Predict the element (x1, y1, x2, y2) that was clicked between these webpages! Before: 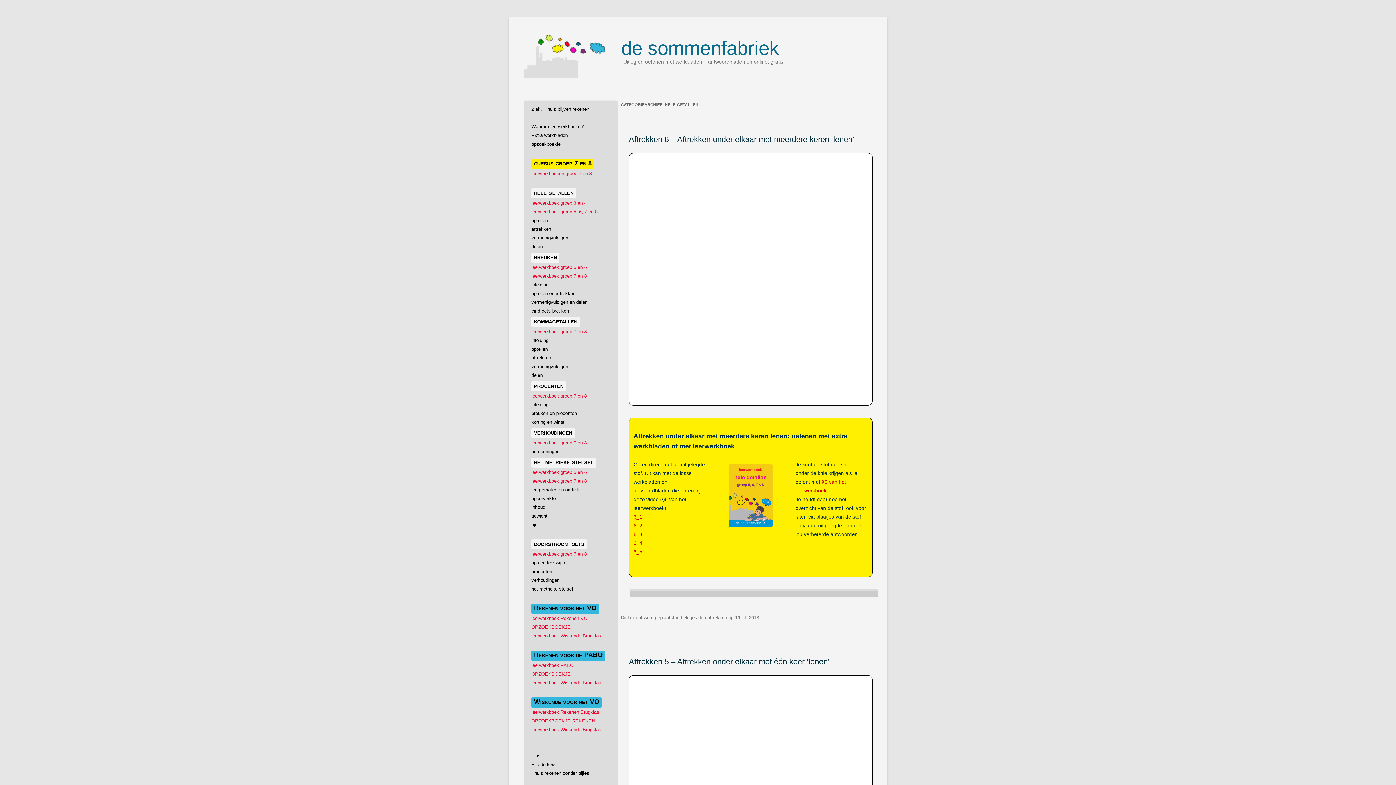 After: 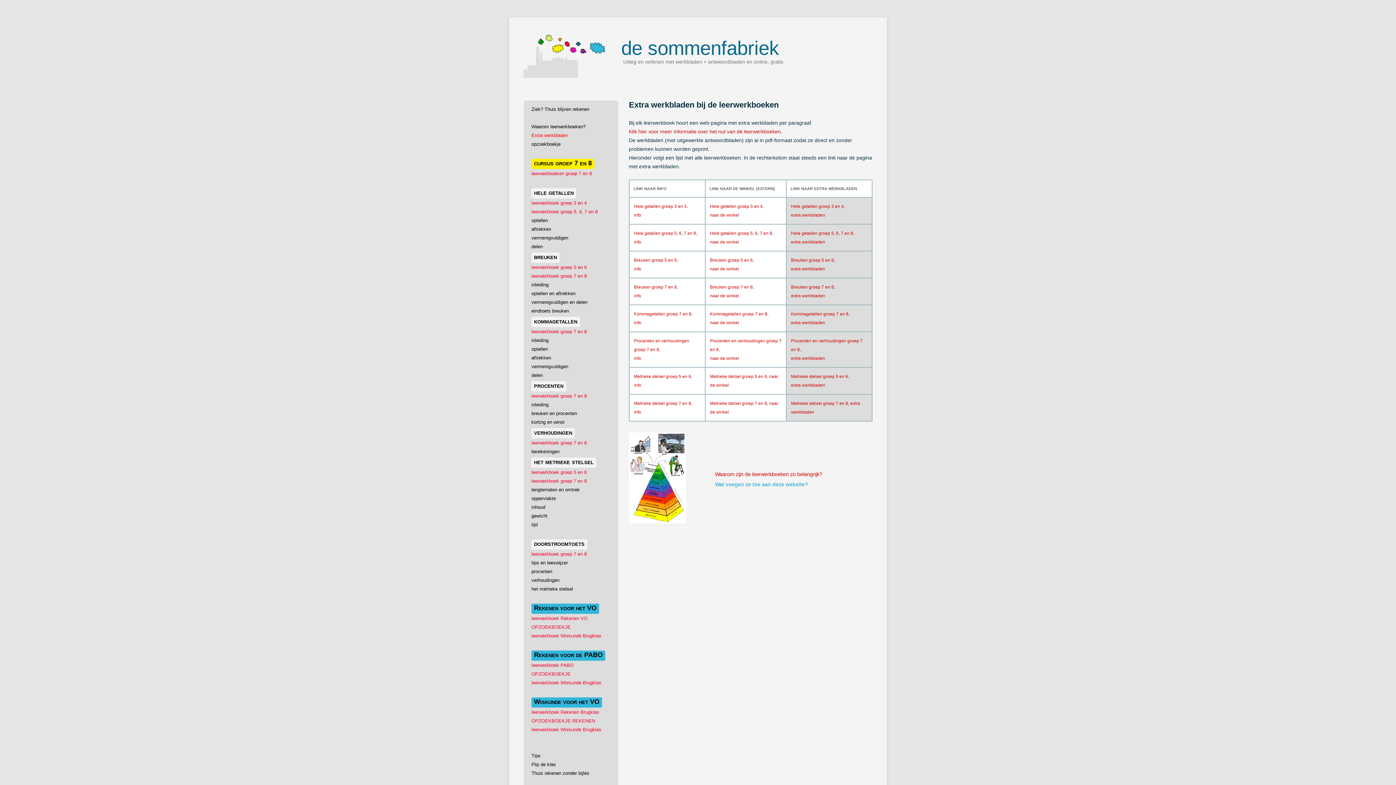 Action: bbox: (527, 132, 568, 138) label: Extra werkbladen